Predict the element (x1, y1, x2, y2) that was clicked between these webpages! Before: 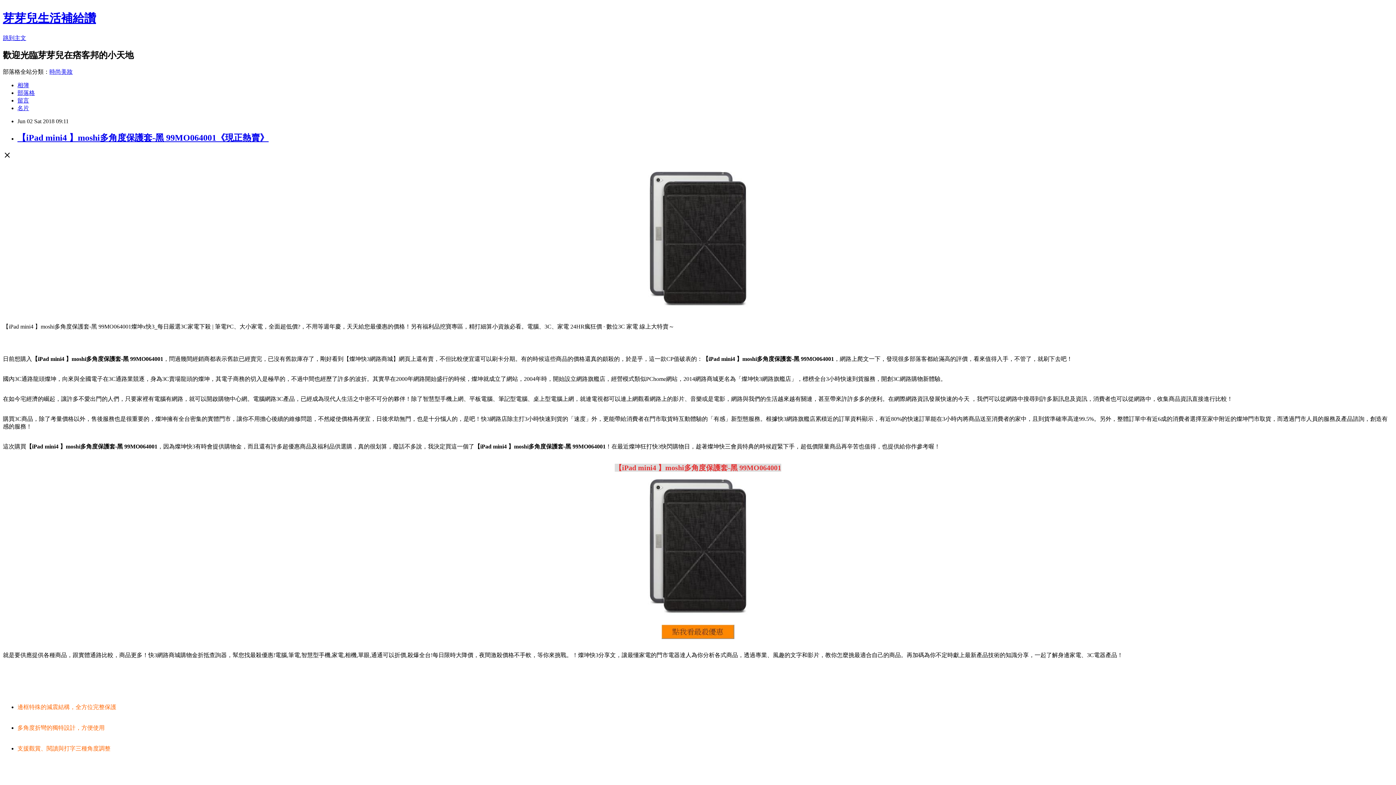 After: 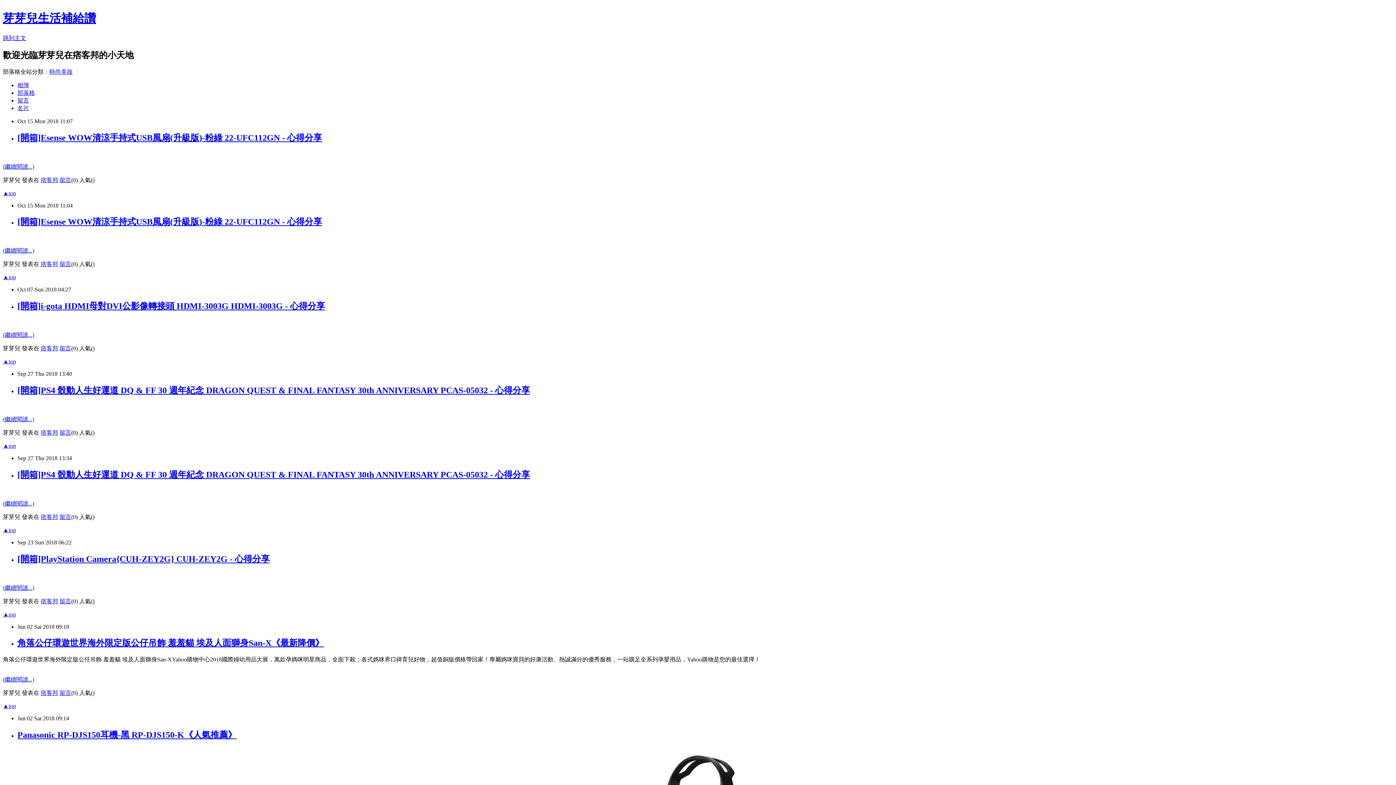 Action: label: 部落格 bbox: (17, 89, 34, 95)